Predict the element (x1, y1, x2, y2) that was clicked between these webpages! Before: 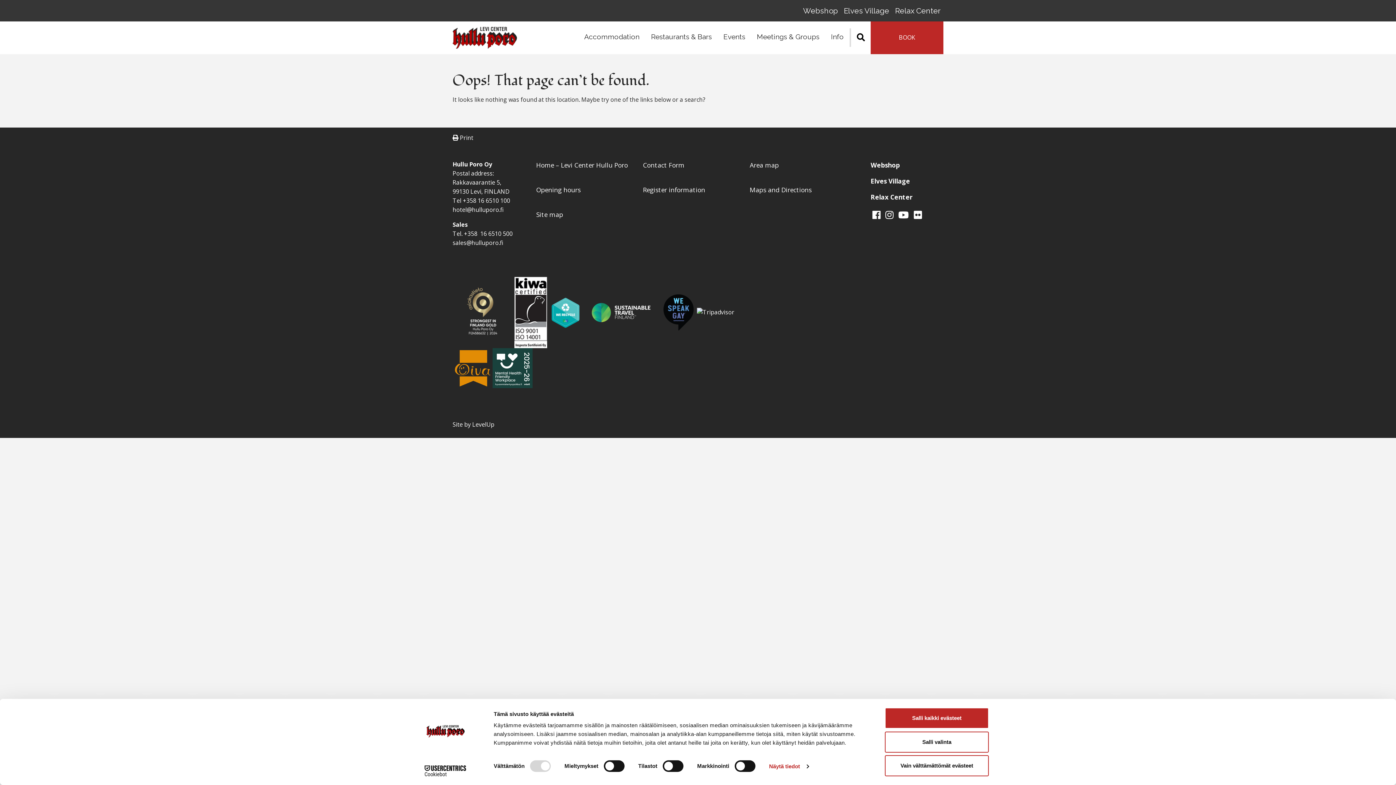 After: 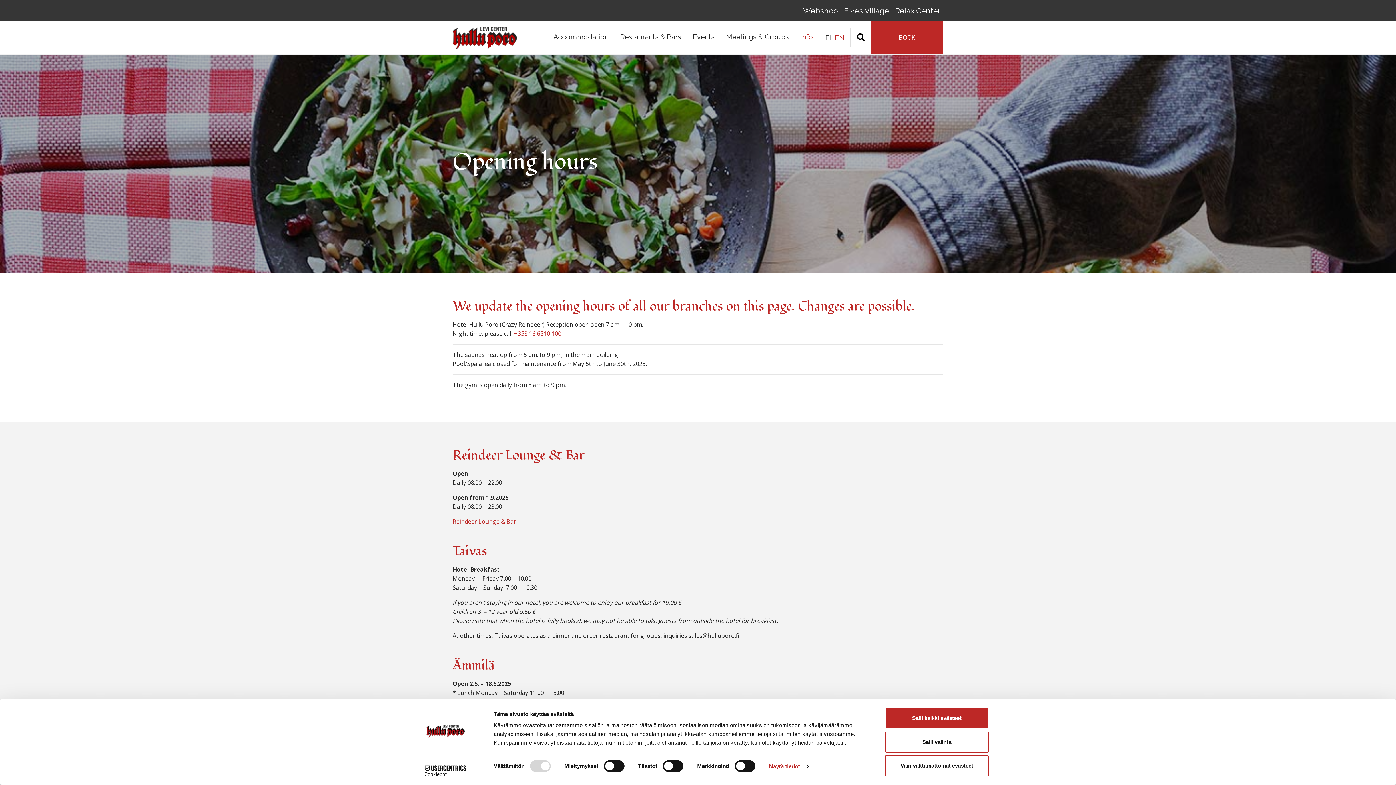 Action: label: Opening hours bbox: (536, 184, 643, 194)